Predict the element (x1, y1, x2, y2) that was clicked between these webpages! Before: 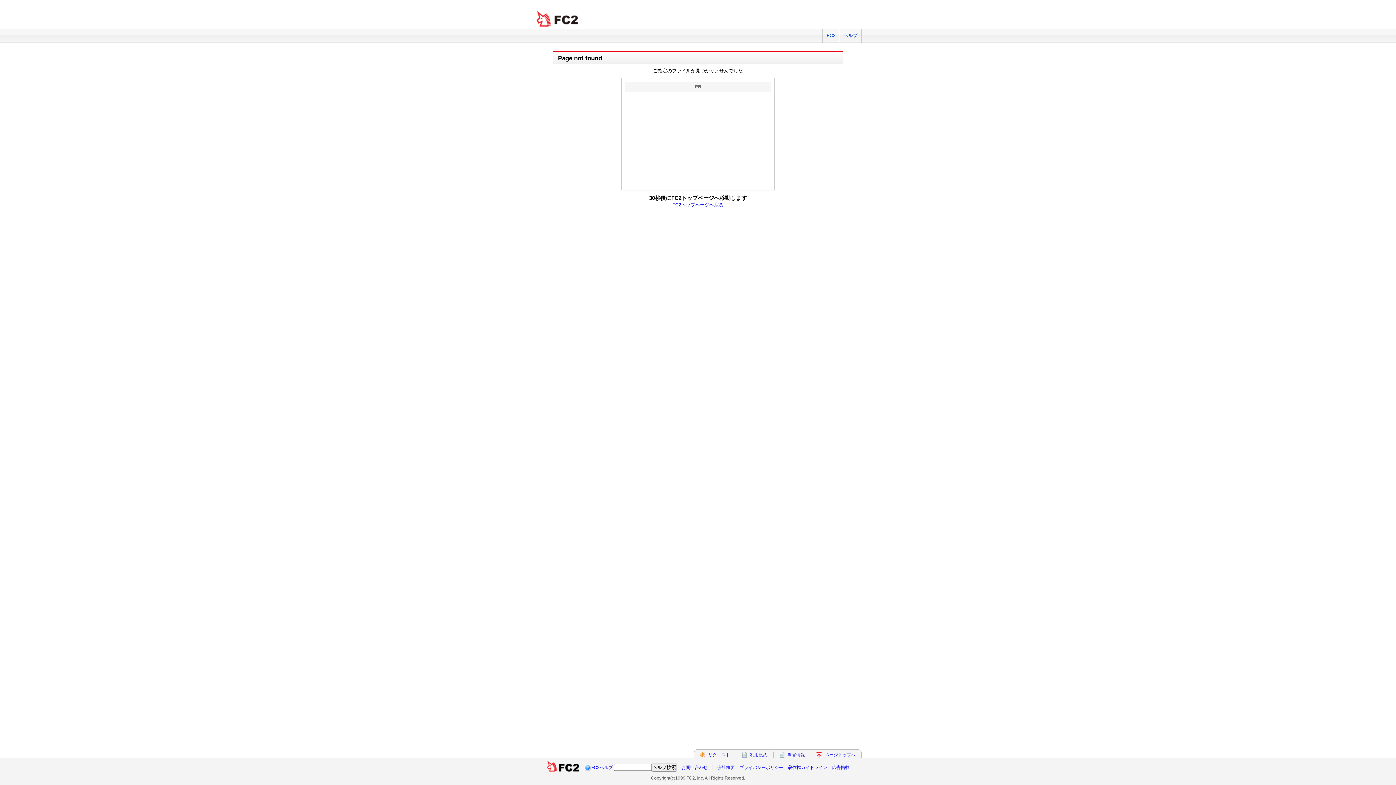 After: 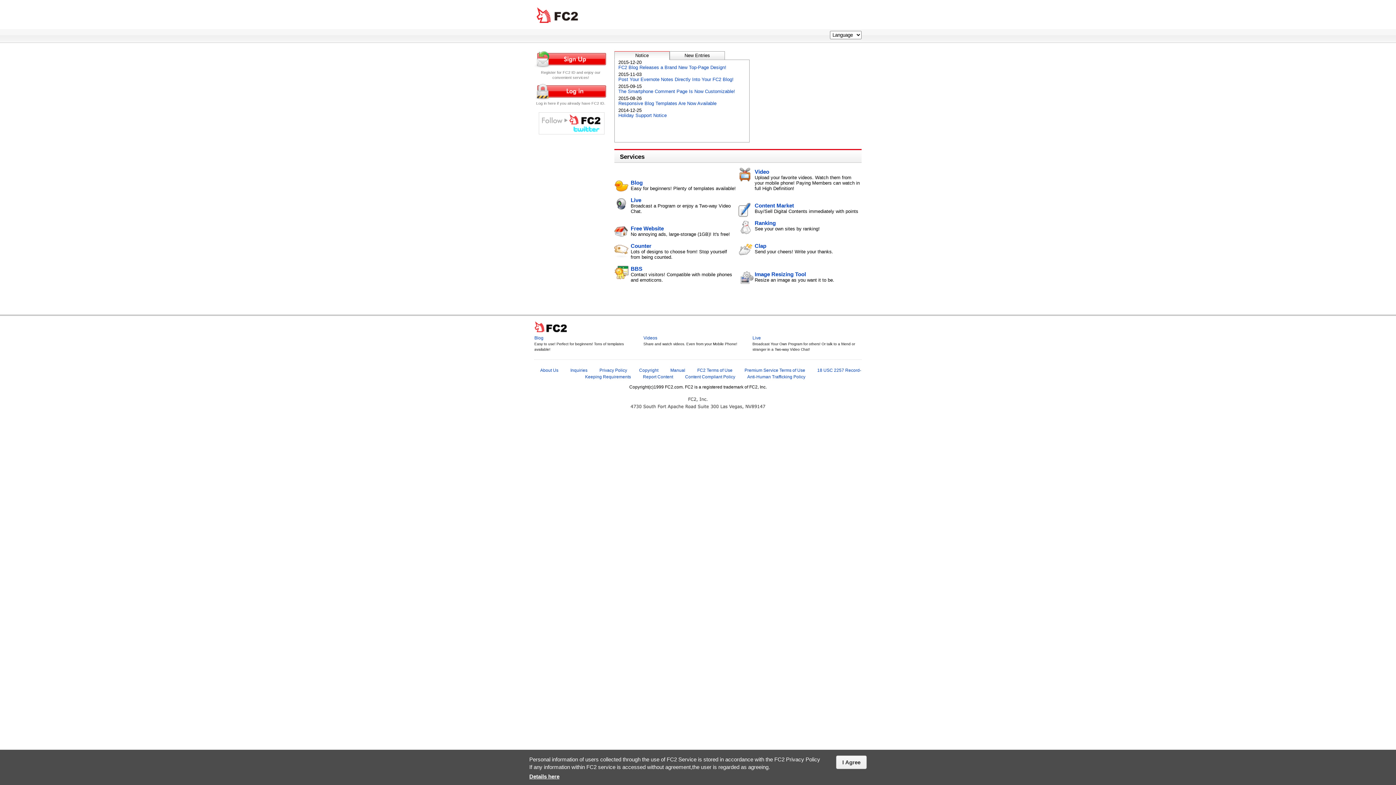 Action: bbox: (534, 10, 581, 27) label: FC2 total Web Solutions